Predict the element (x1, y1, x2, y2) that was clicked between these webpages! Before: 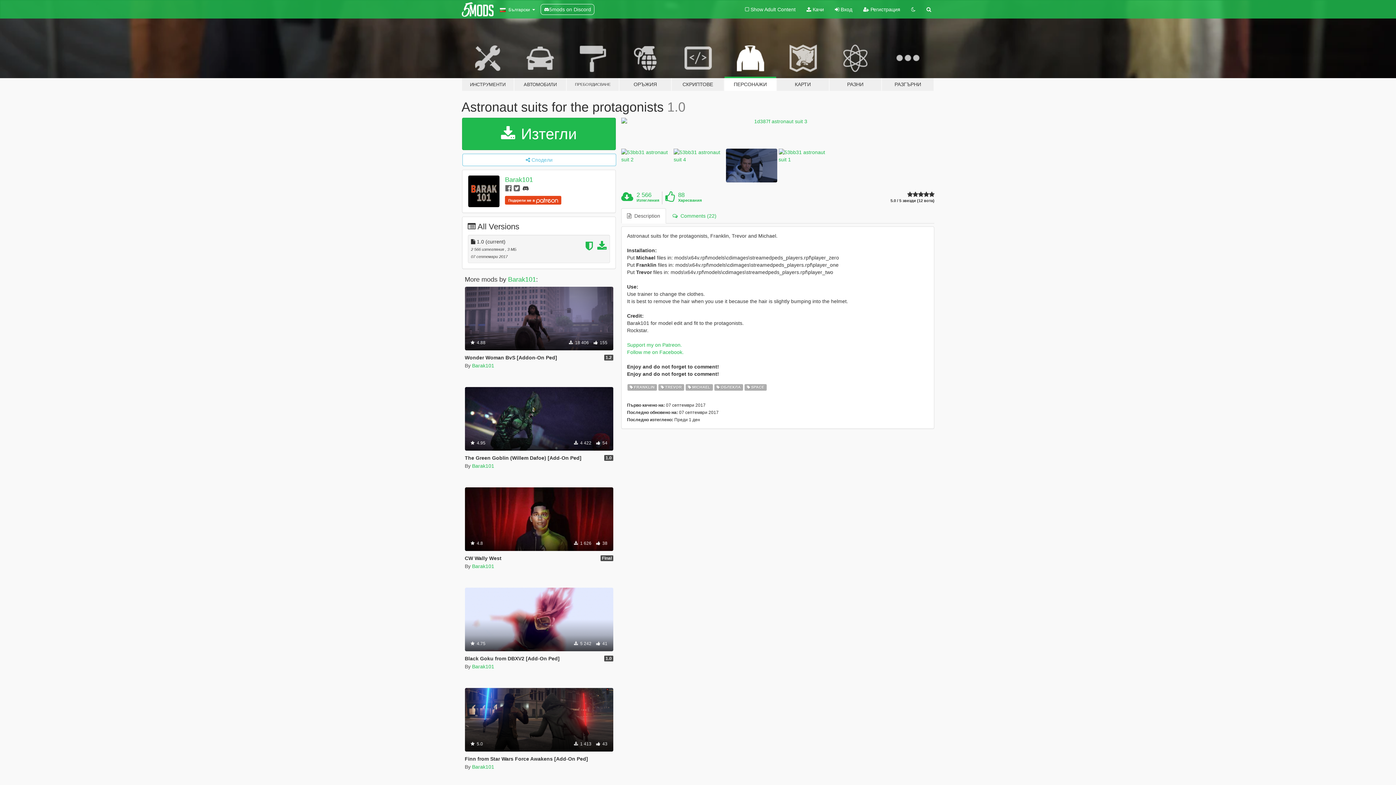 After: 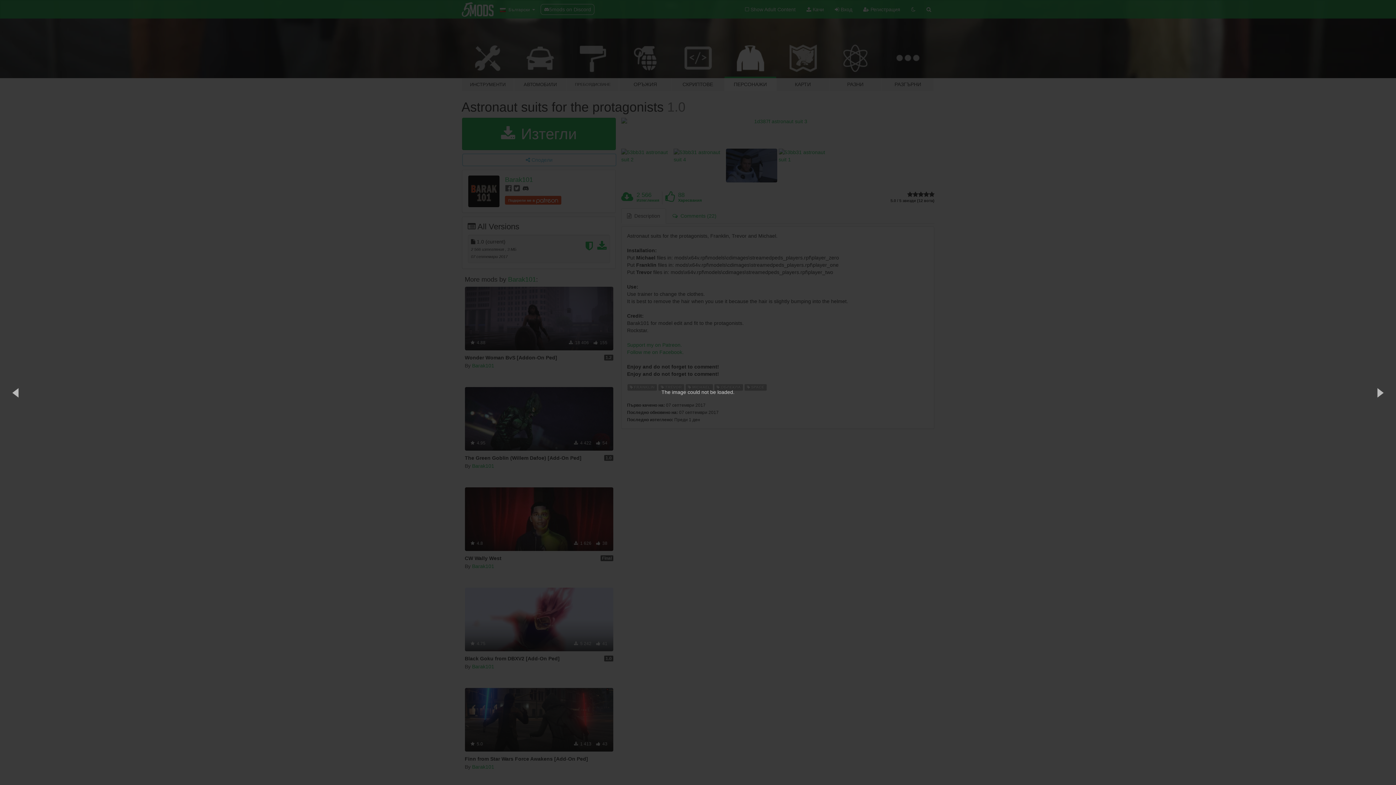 Action: bbox: (673, 148, 724, 176)